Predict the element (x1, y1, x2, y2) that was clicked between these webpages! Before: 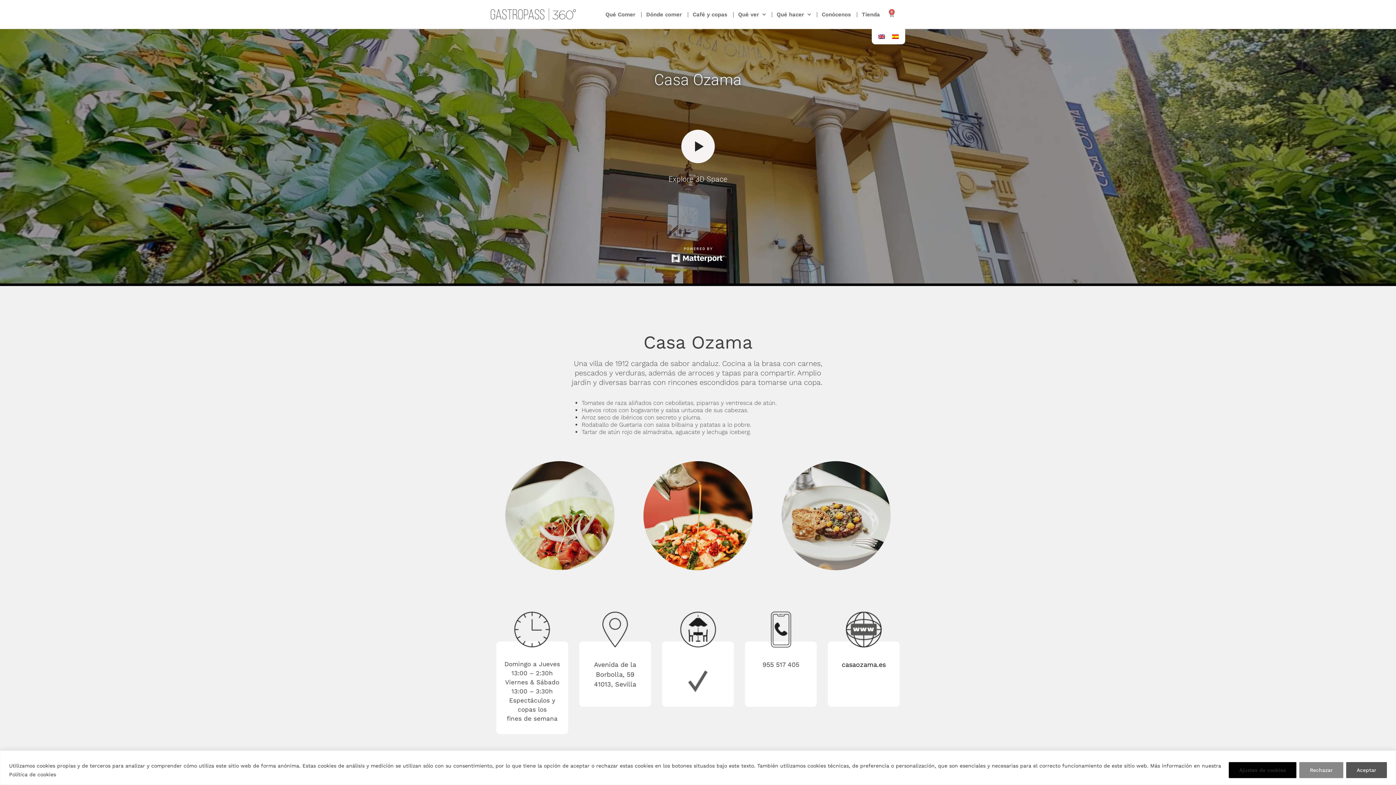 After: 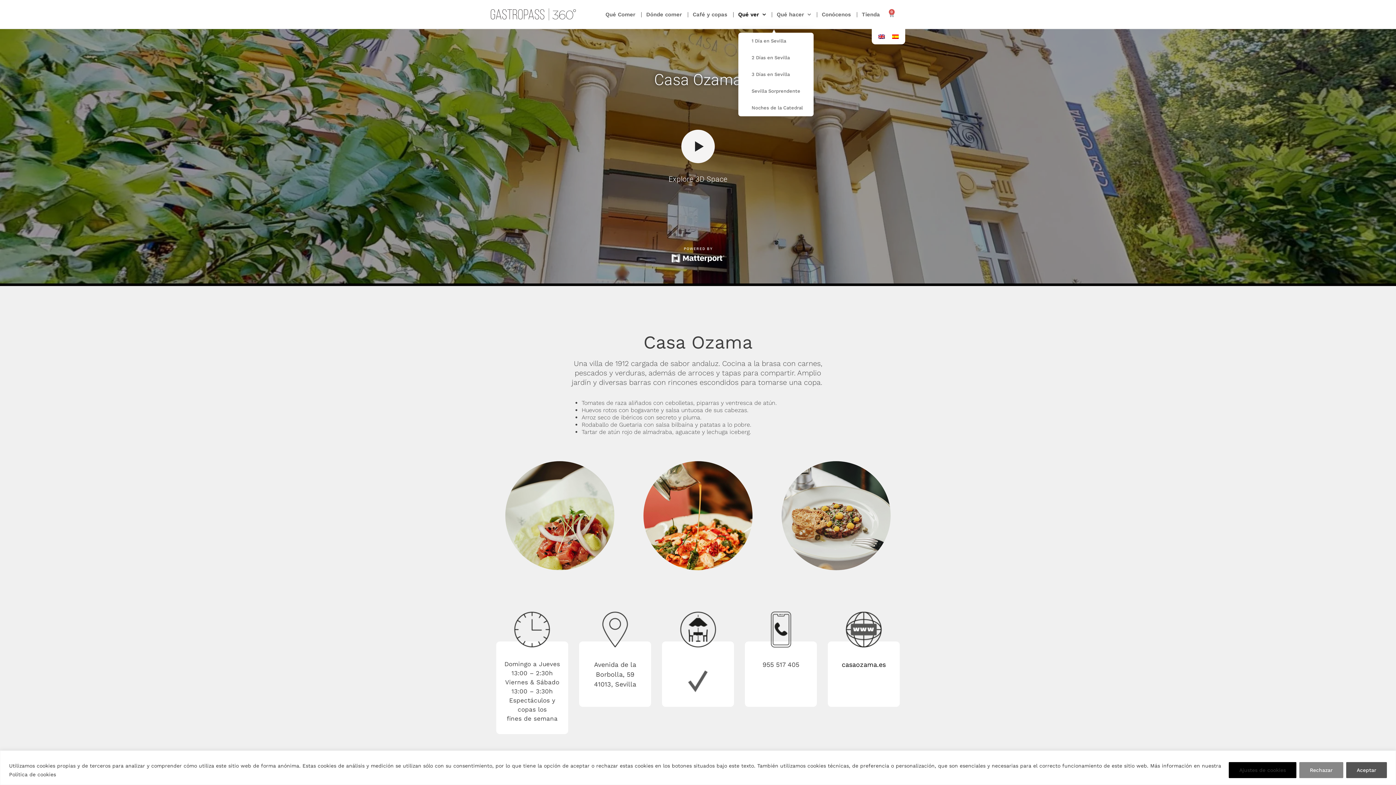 Action: bbox: (738, 10, 766, 18) label: Qué ver